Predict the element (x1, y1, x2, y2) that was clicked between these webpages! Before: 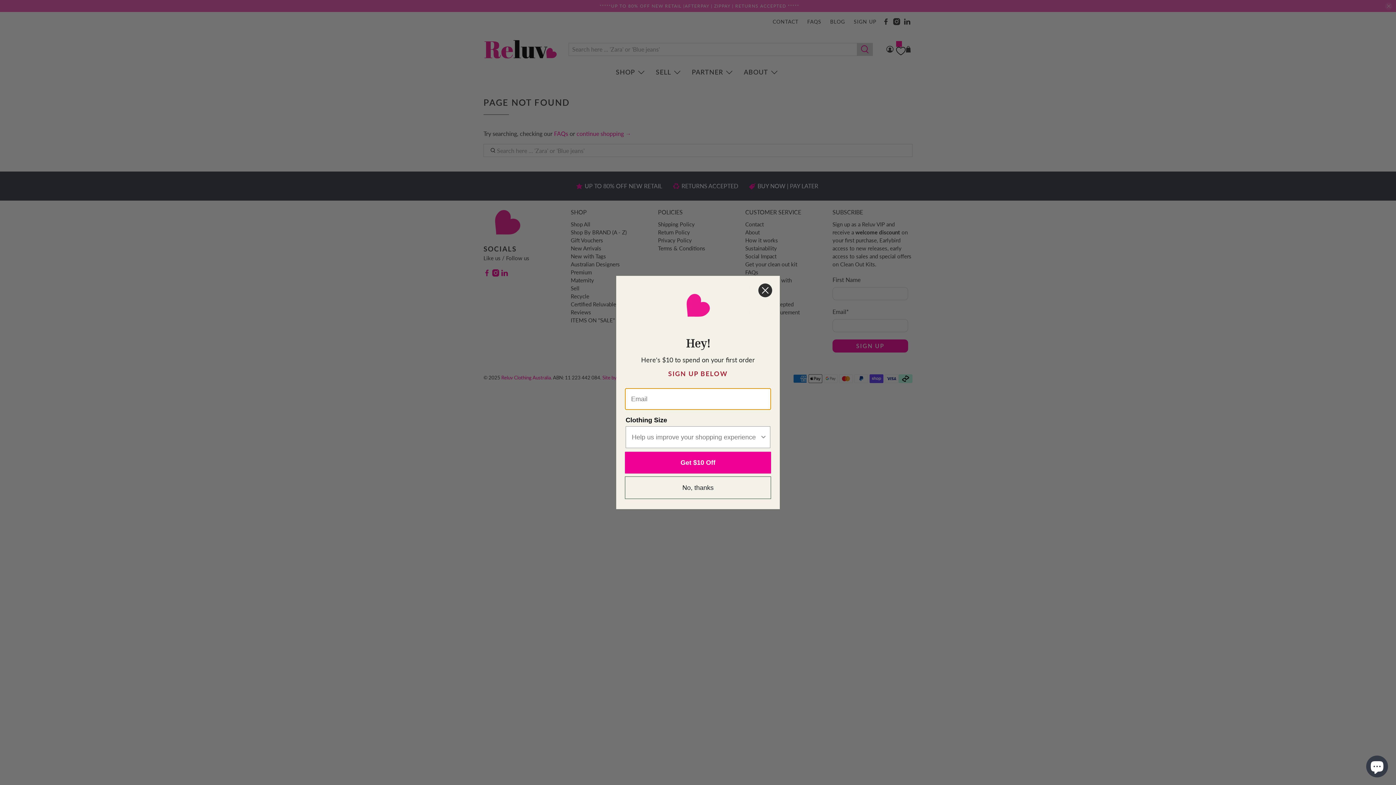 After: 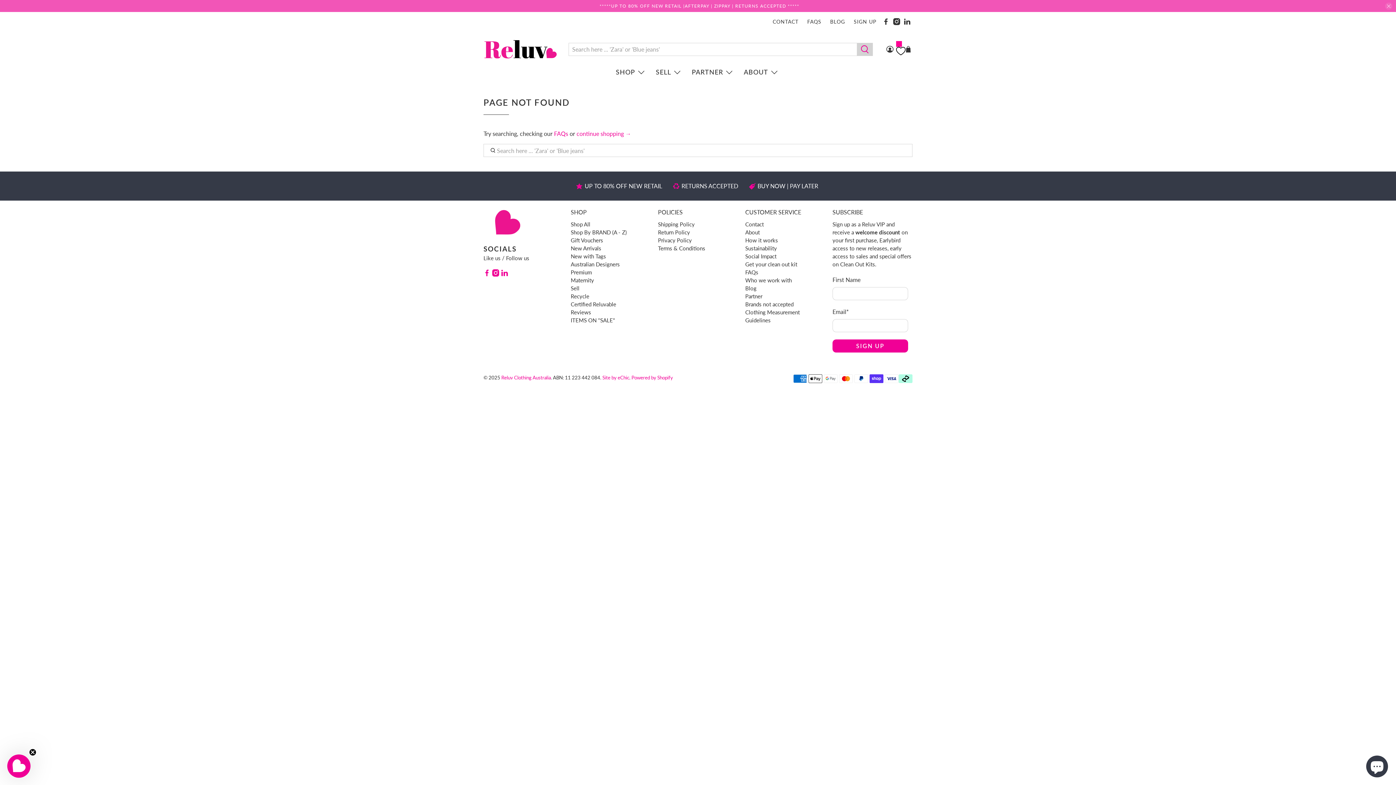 Action: label: No, thanks bbox: (625, 476, 771, 499)